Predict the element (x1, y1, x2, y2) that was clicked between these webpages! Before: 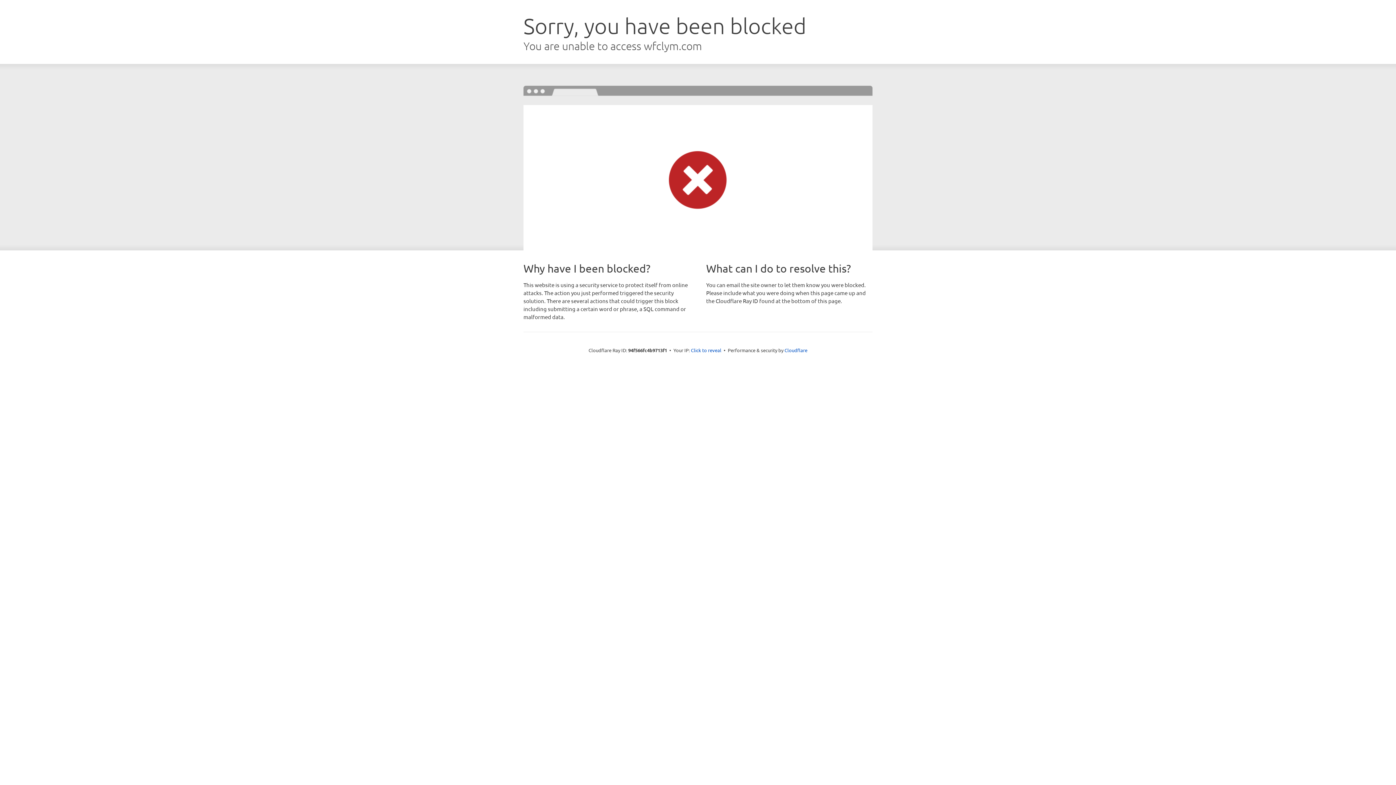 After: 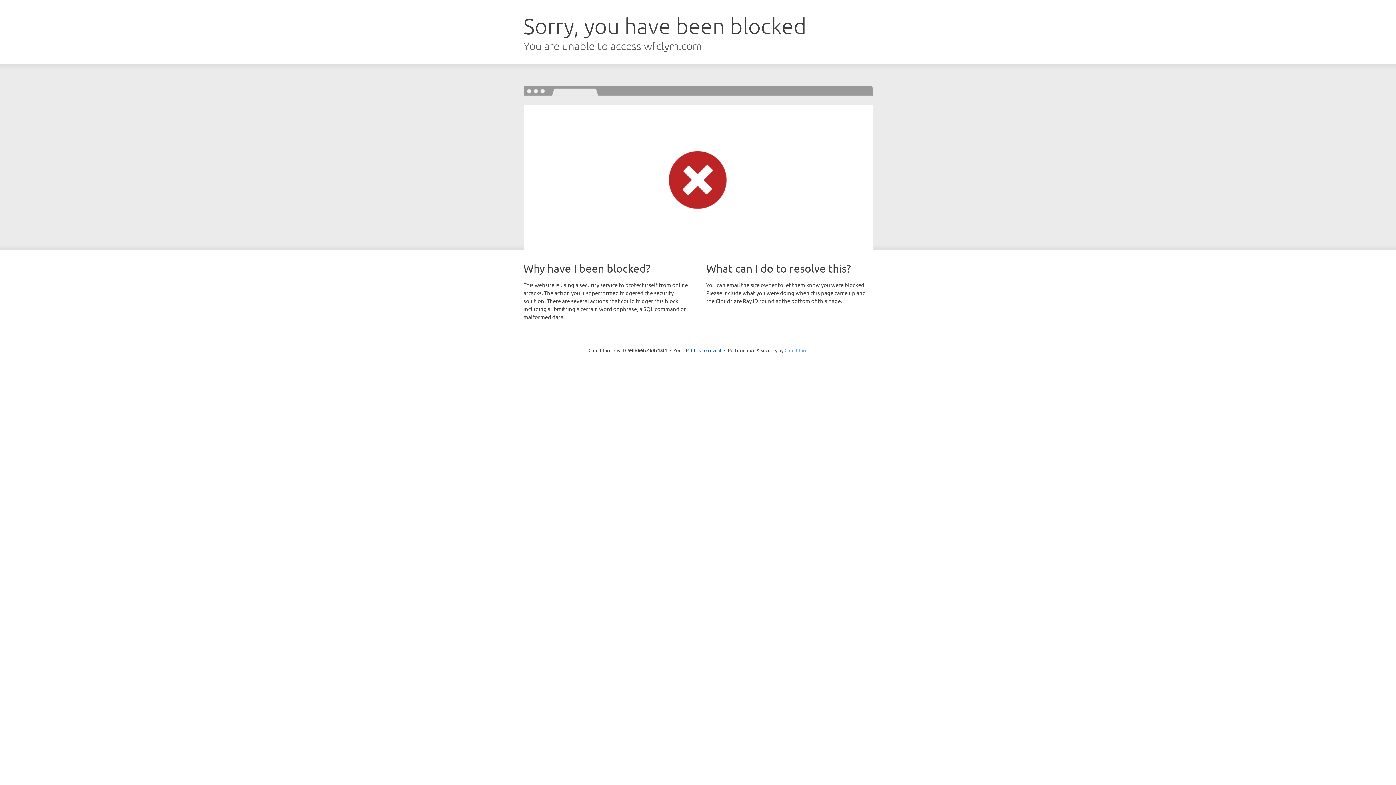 Action: bbox: (784, 347, 807, 353) label: Cloudflare